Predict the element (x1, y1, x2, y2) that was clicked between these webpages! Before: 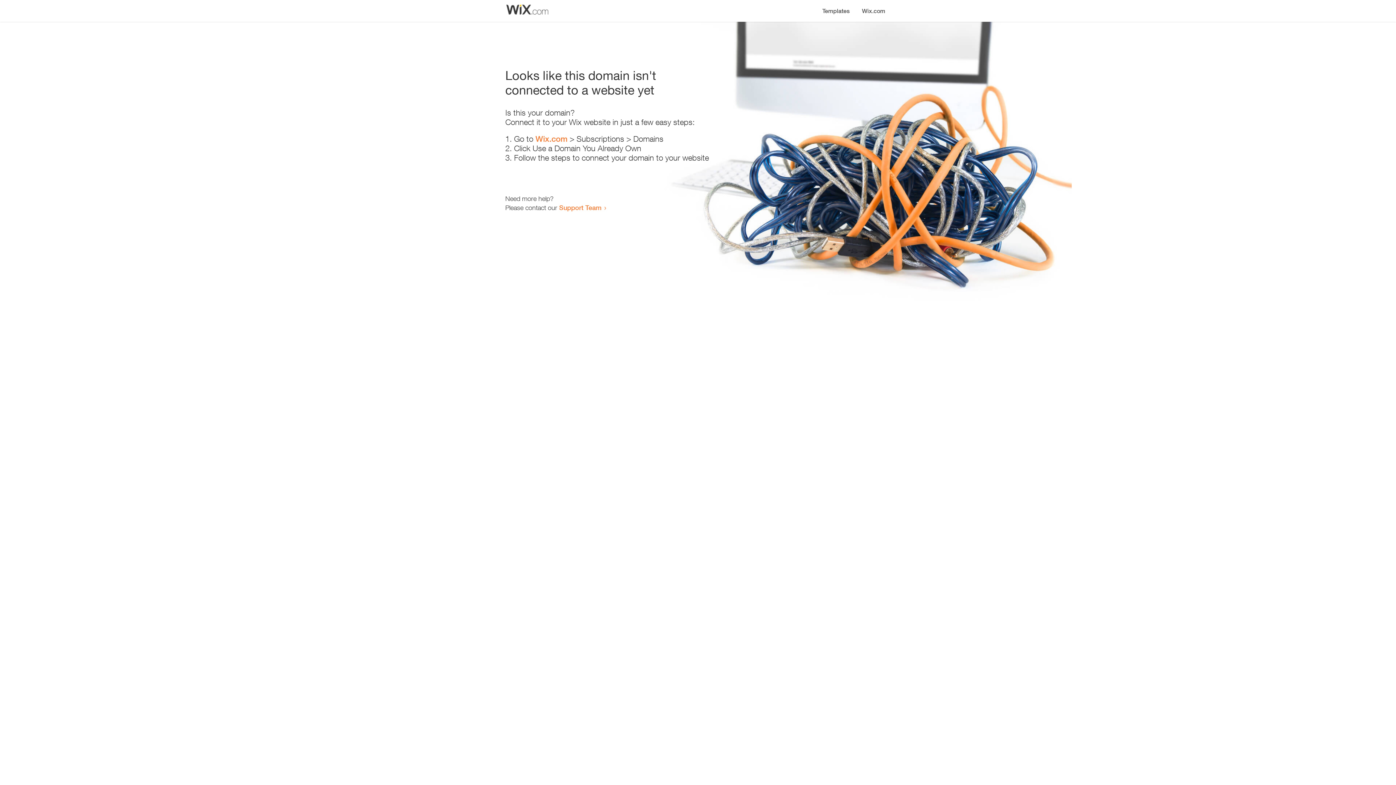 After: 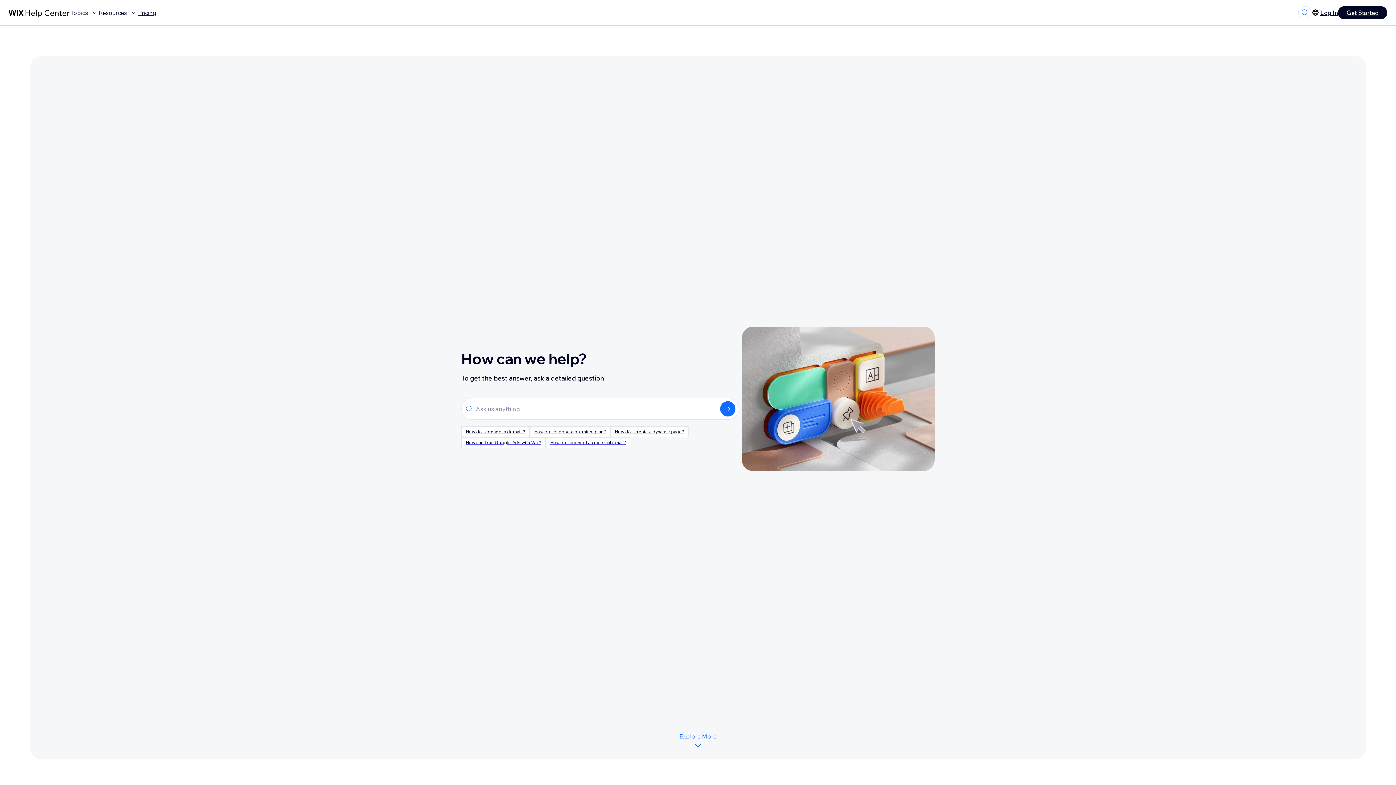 Action: bbox: (559, 203, 601, 211) label: Support Team